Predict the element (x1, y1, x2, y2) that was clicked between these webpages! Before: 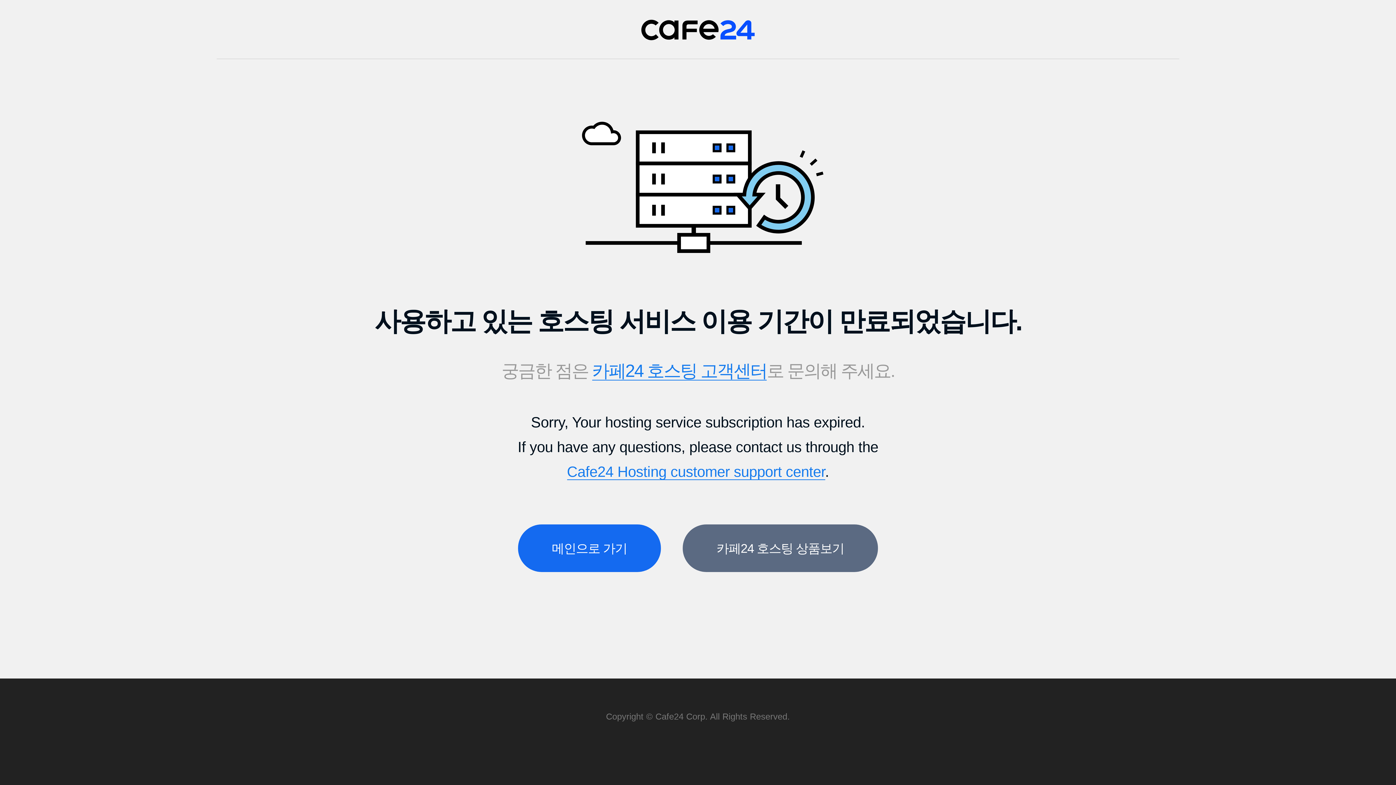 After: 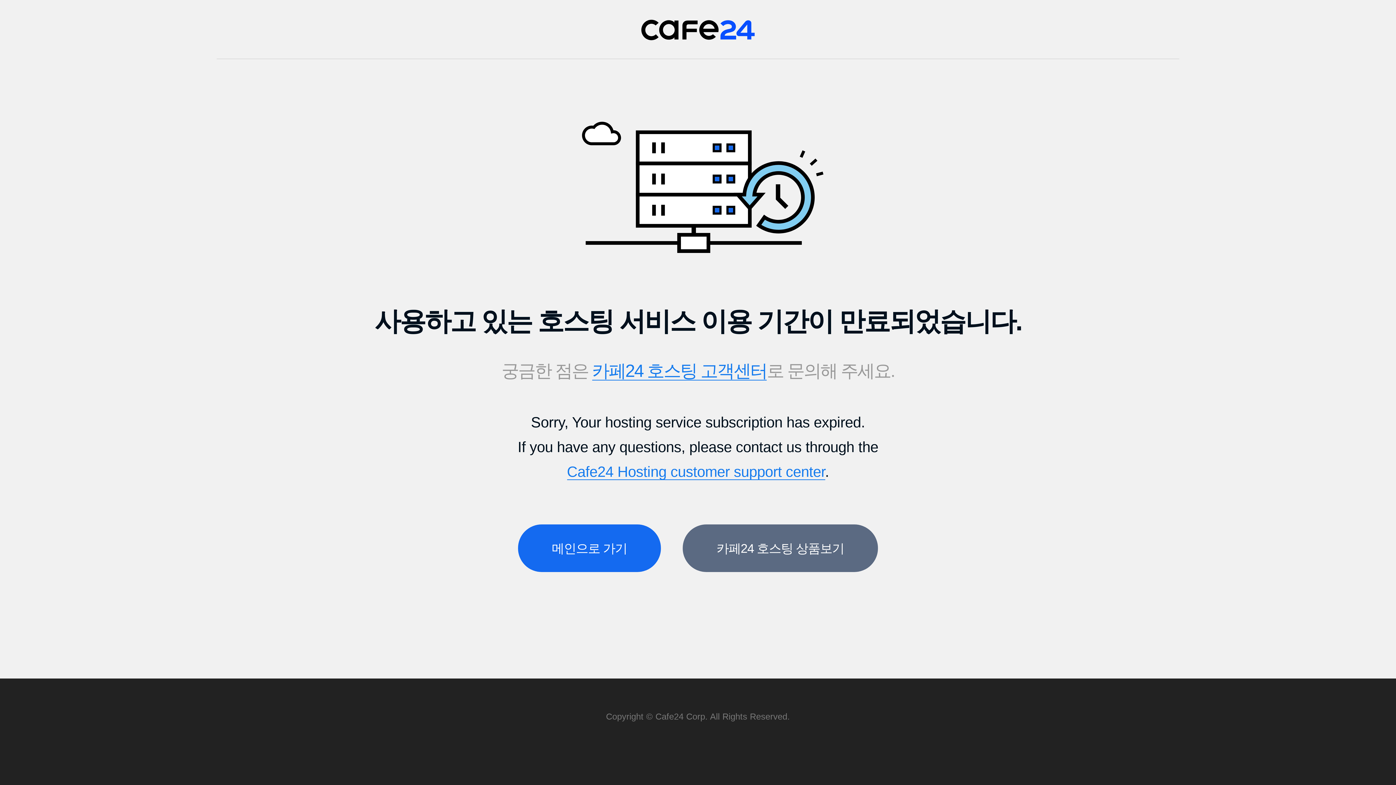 Action: label: 카페24 호스팅 고객센터 bbox: (592, 360, 767, 380)